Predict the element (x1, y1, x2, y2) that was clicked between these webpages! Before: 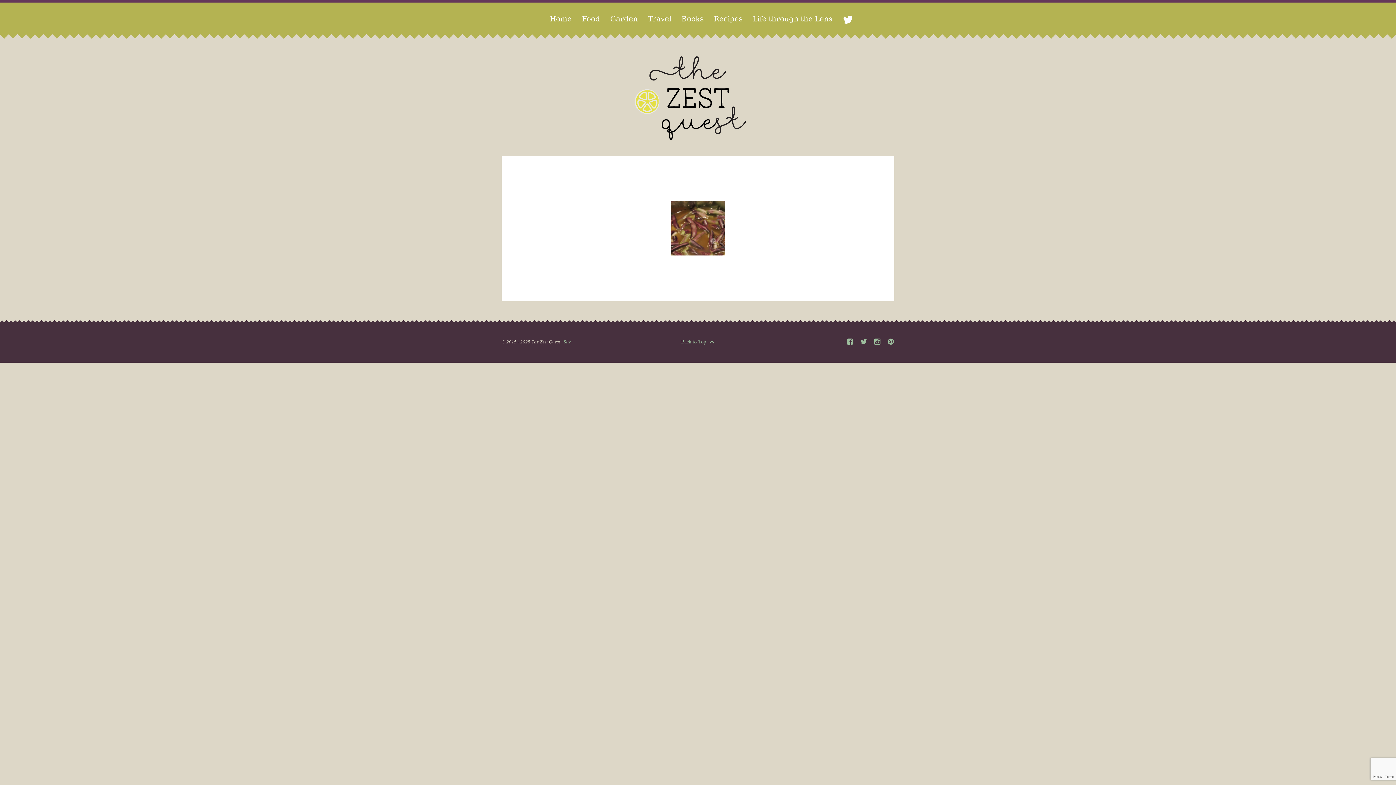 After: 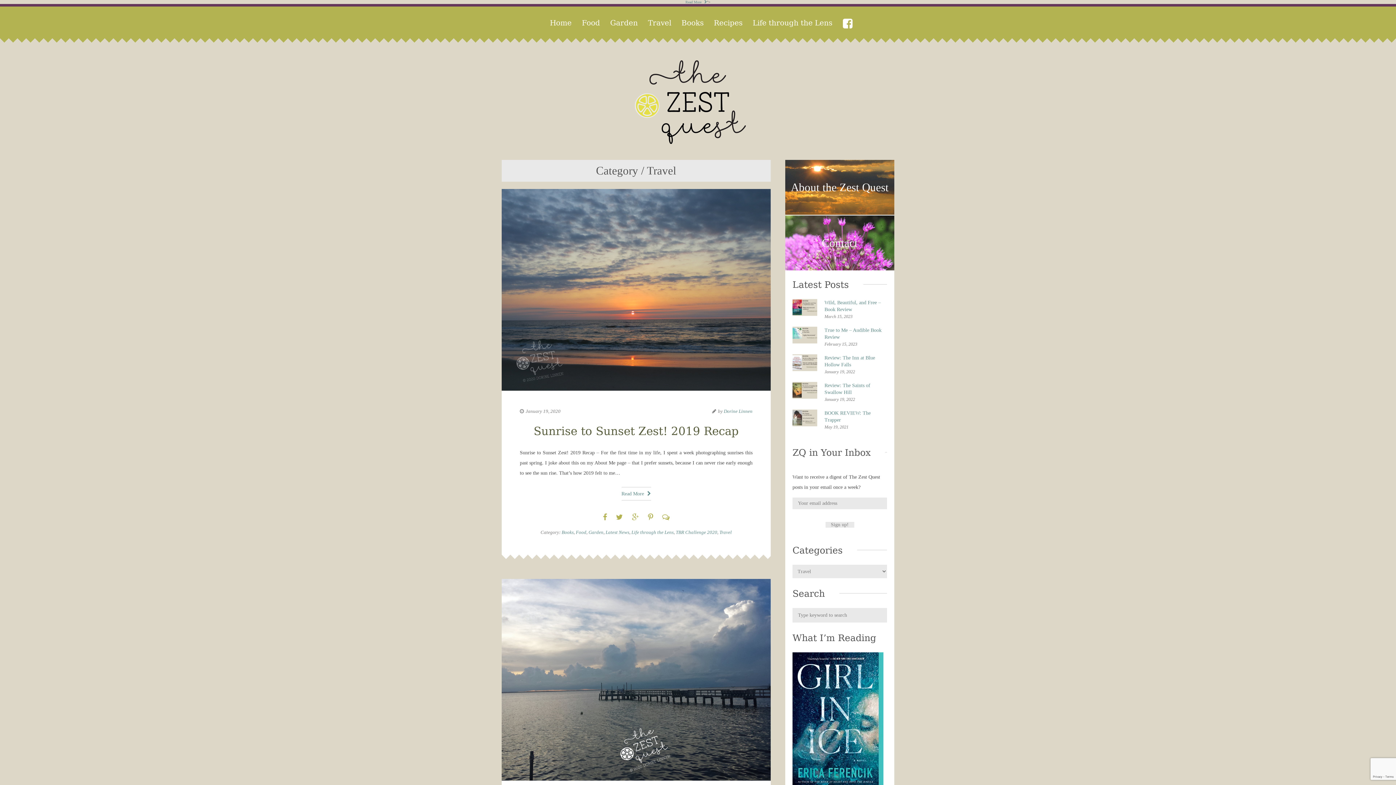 Action: bbox: (648, 11, 671, 26) label: Travel